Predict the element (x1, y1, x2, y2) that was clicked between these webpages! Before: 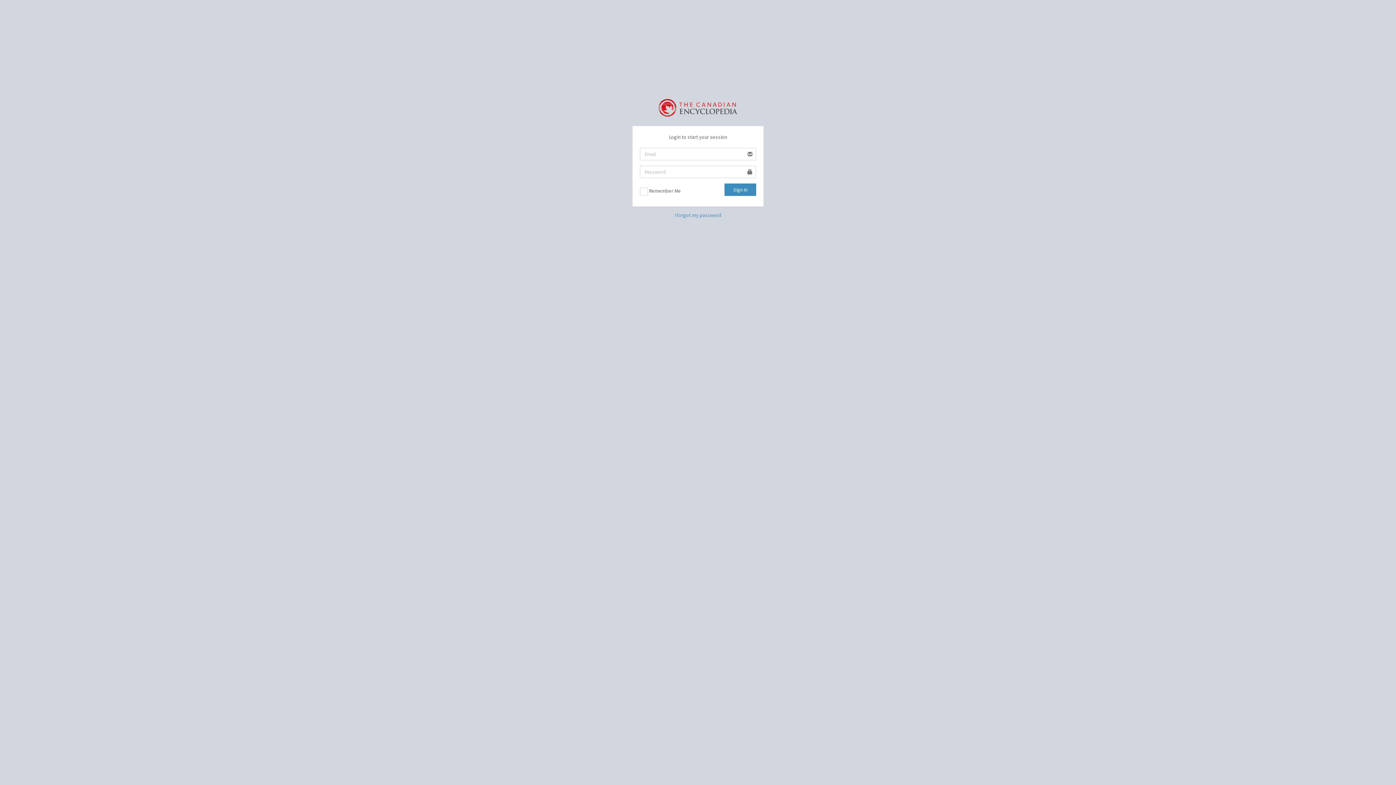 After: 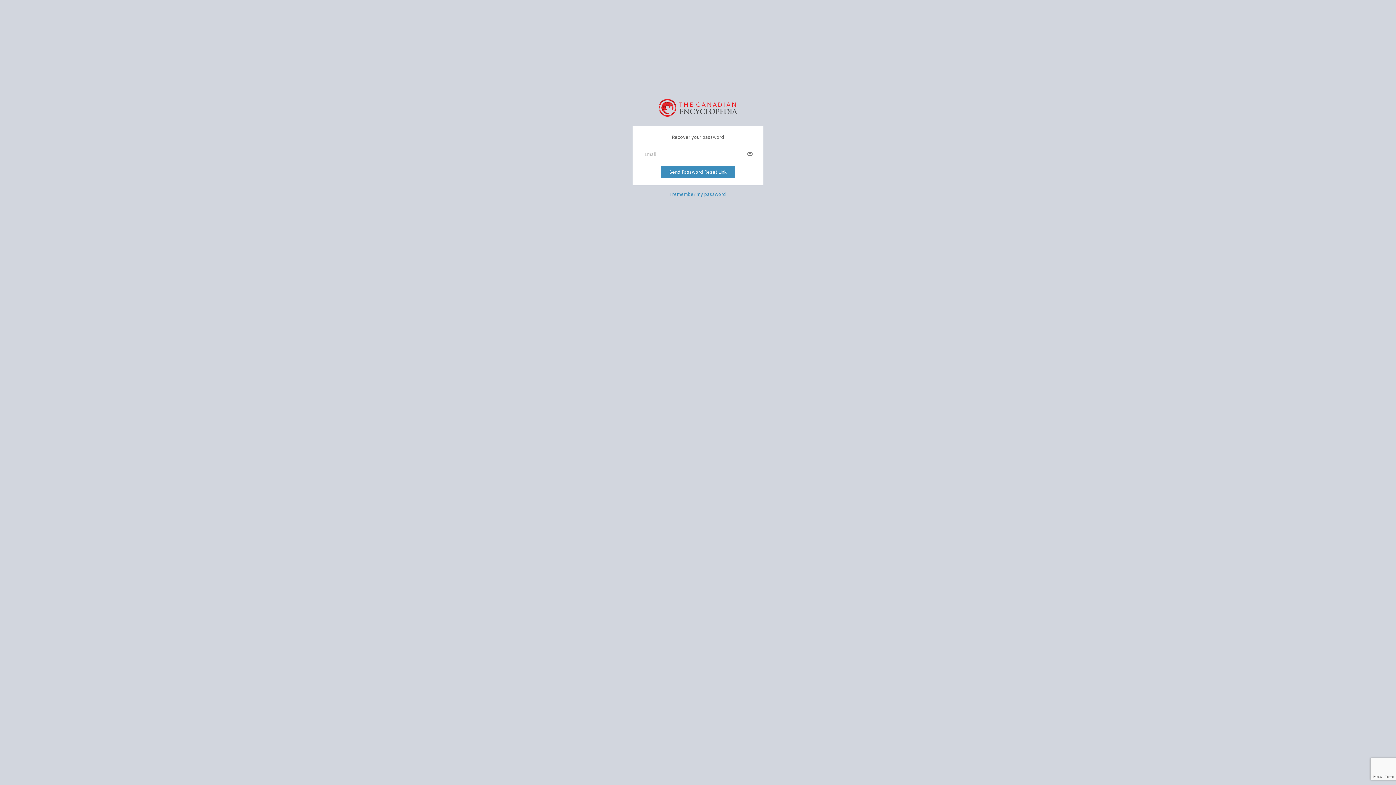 Action: label: I forgot my password bbox: (674, 211, 721, 218)